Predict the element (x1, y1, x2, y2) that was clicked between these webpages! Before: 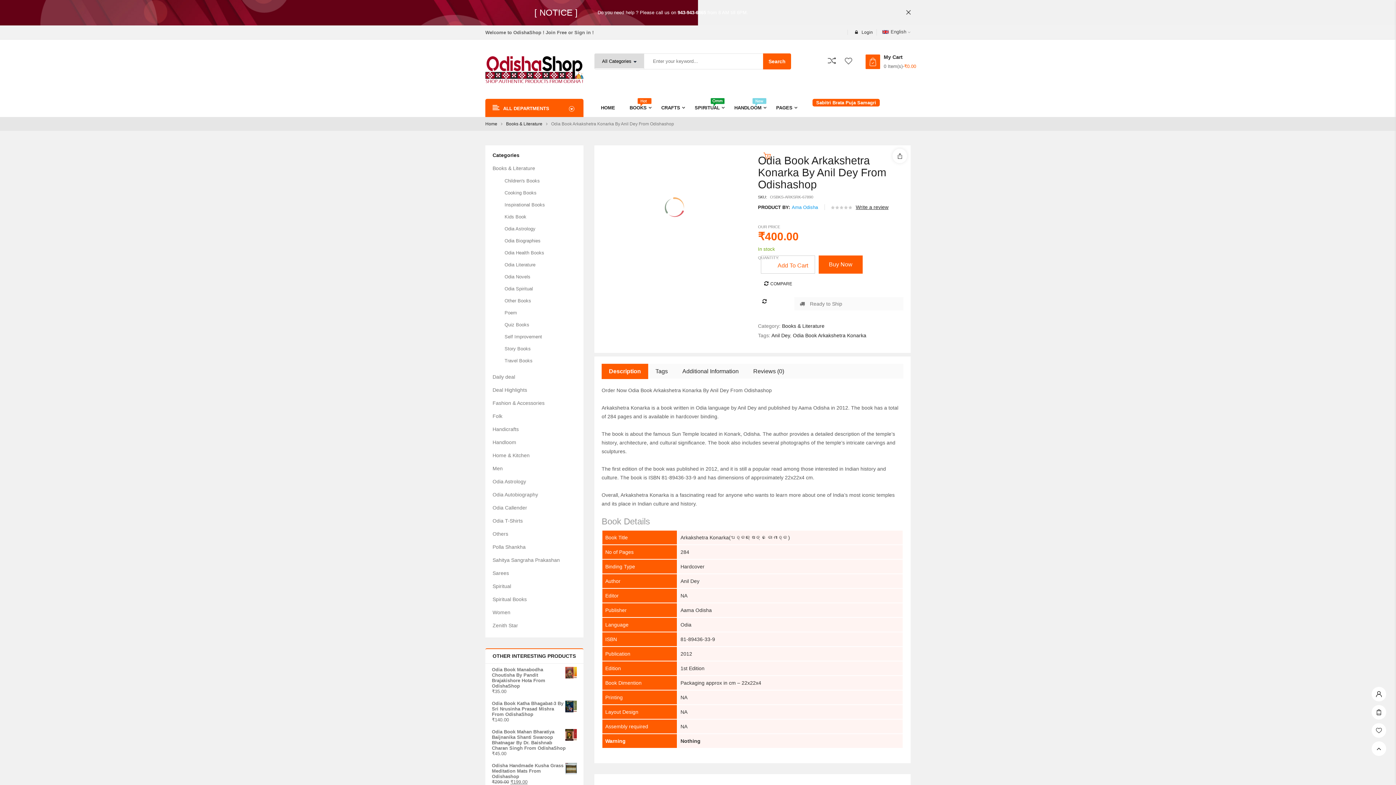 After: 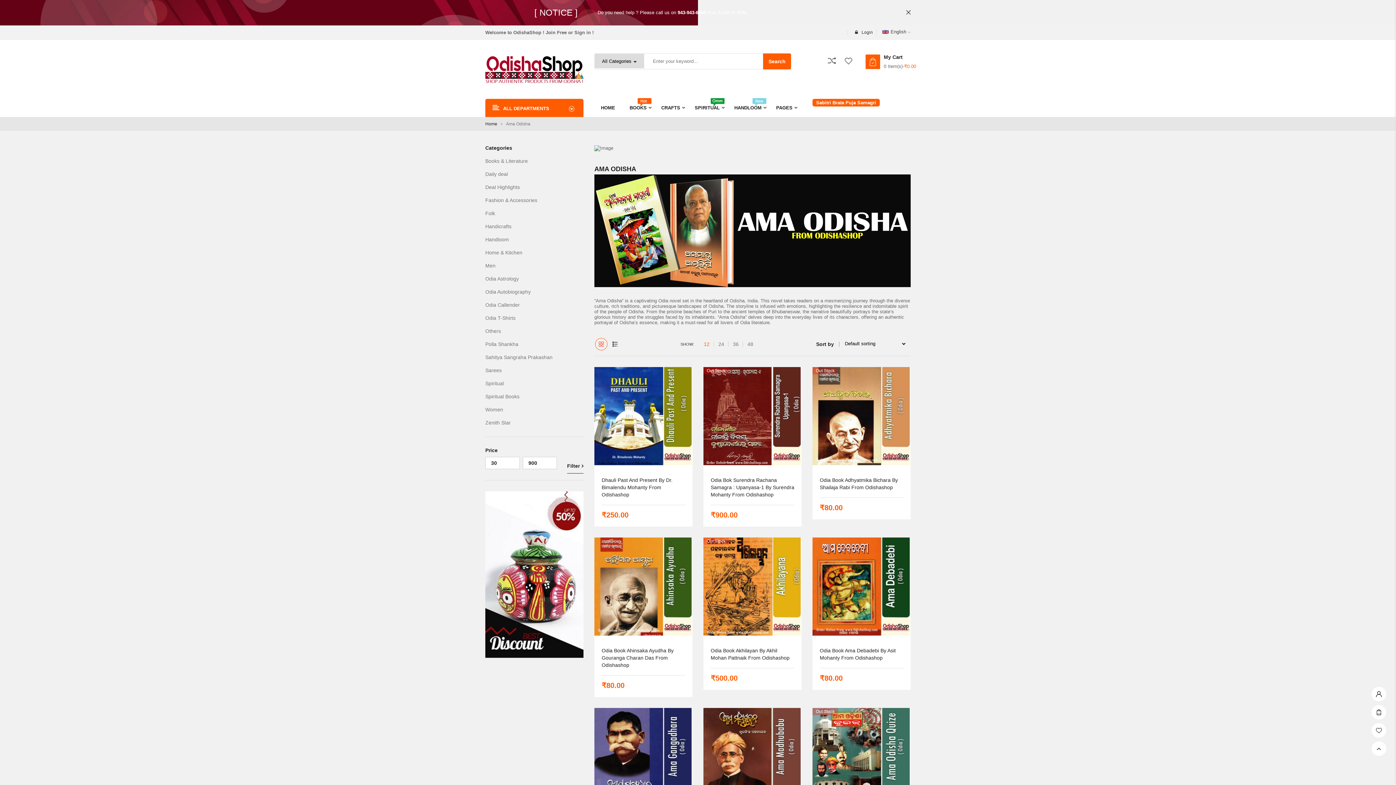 Action: bbox: (790, 202, 820, 212) label: Ama Odisha